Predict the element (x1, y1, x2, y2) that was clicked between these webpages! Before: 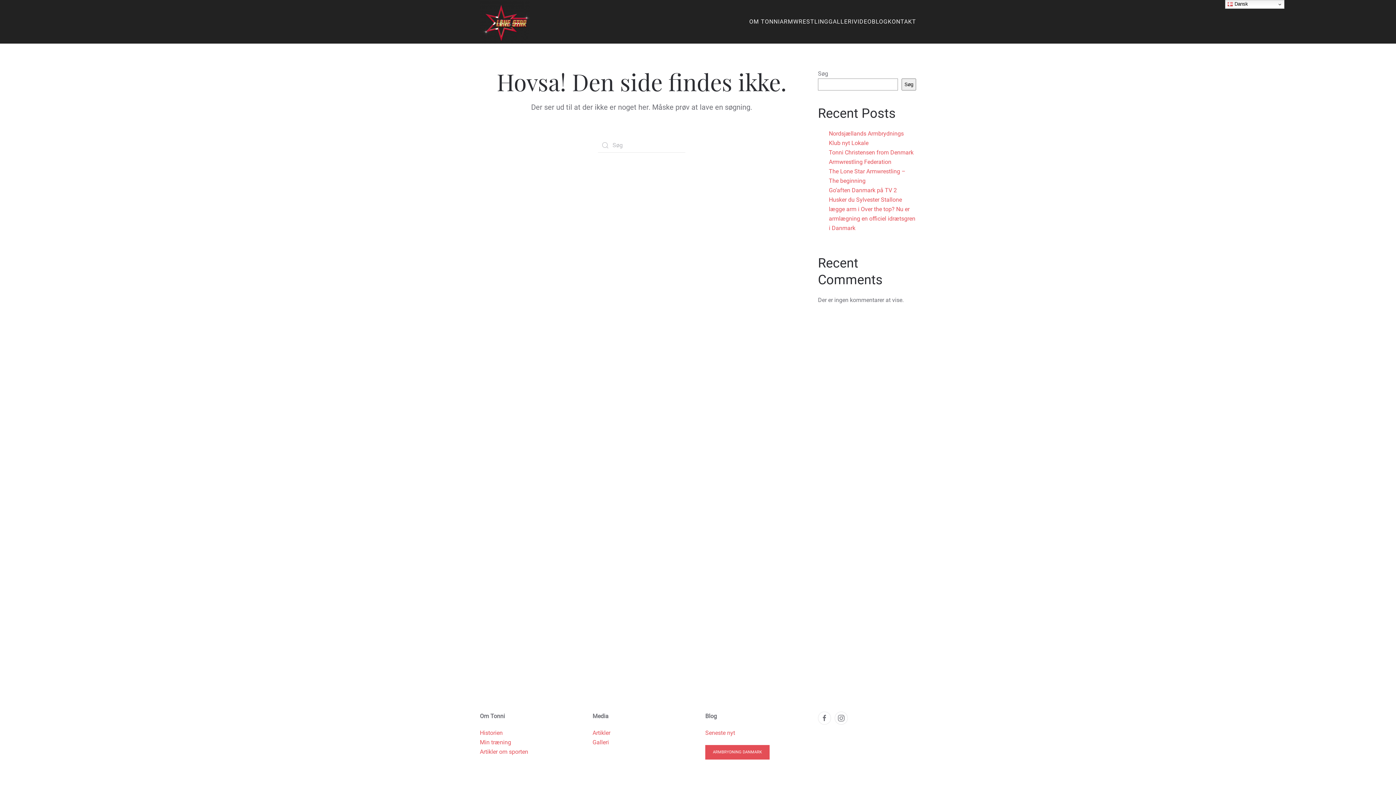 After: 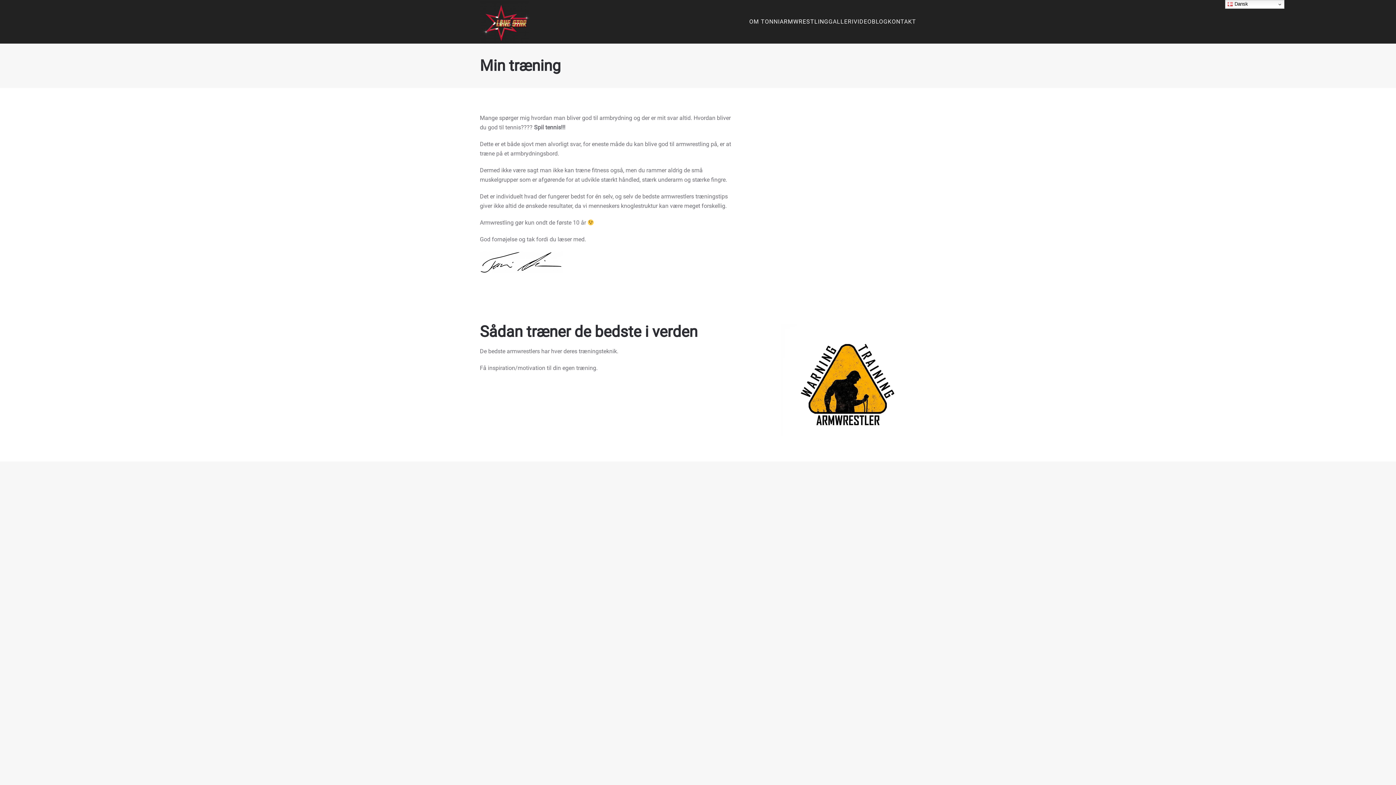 Action: label: ARMWRESTLING bbox: (780, 7, 828, 36)